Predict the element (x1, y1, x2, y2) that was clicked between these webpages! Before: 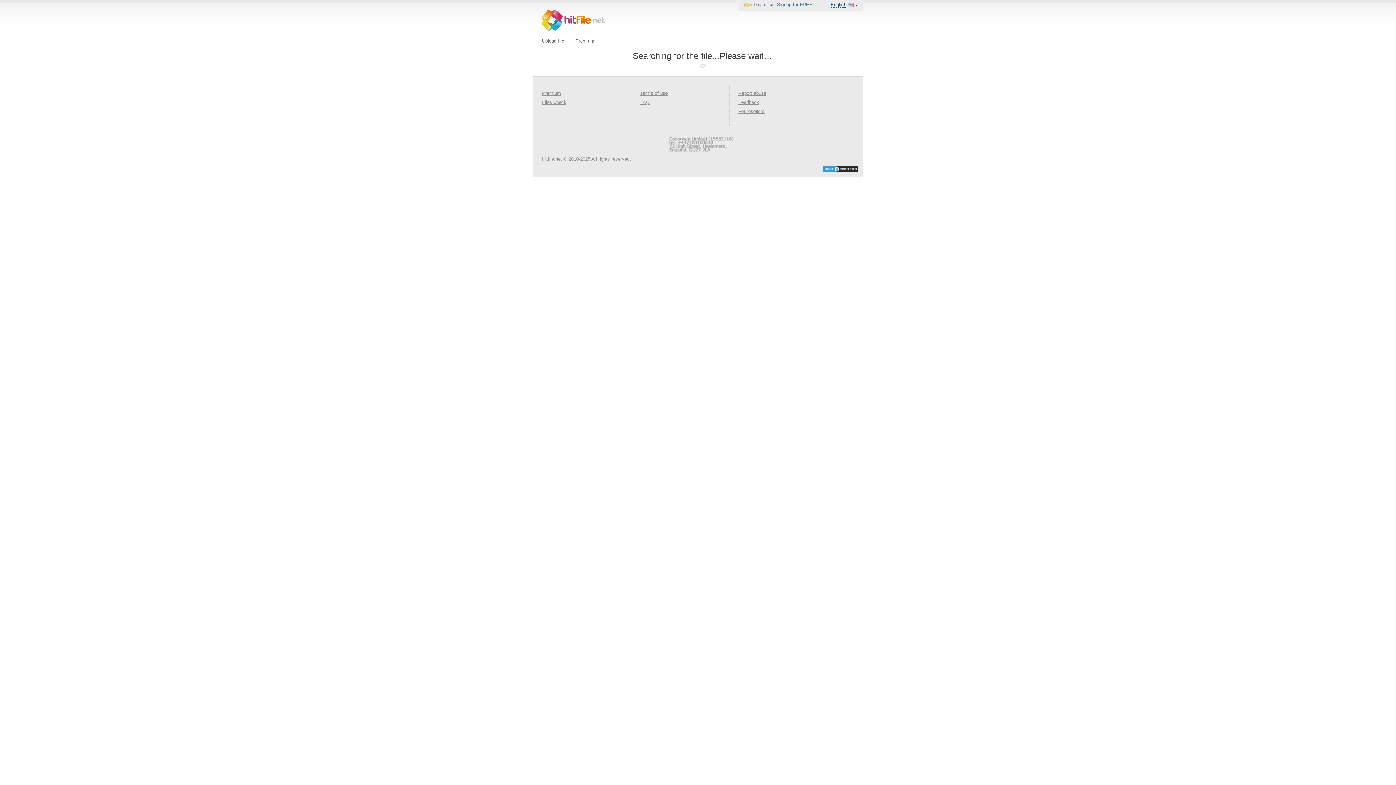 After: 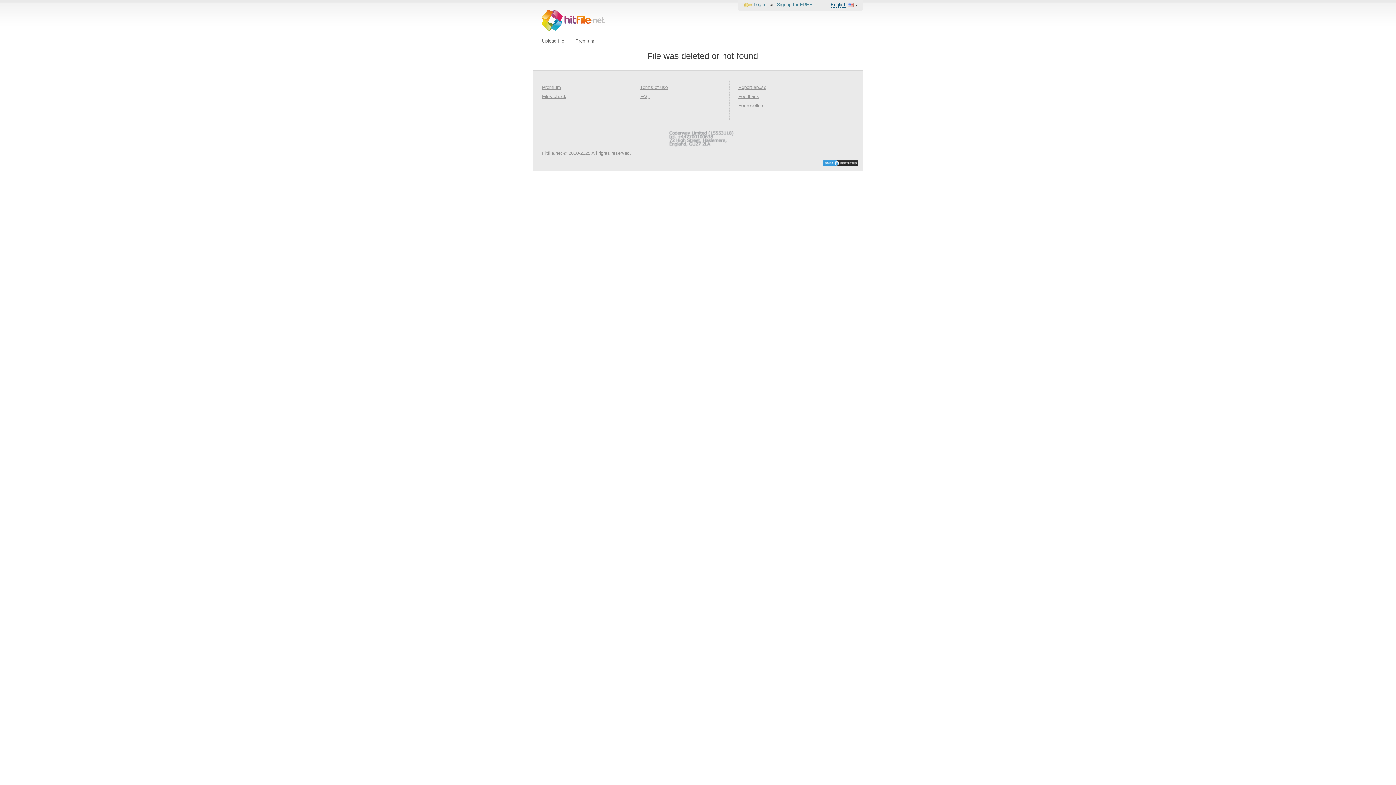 Action: bbox: (822, 164, 858, 173)